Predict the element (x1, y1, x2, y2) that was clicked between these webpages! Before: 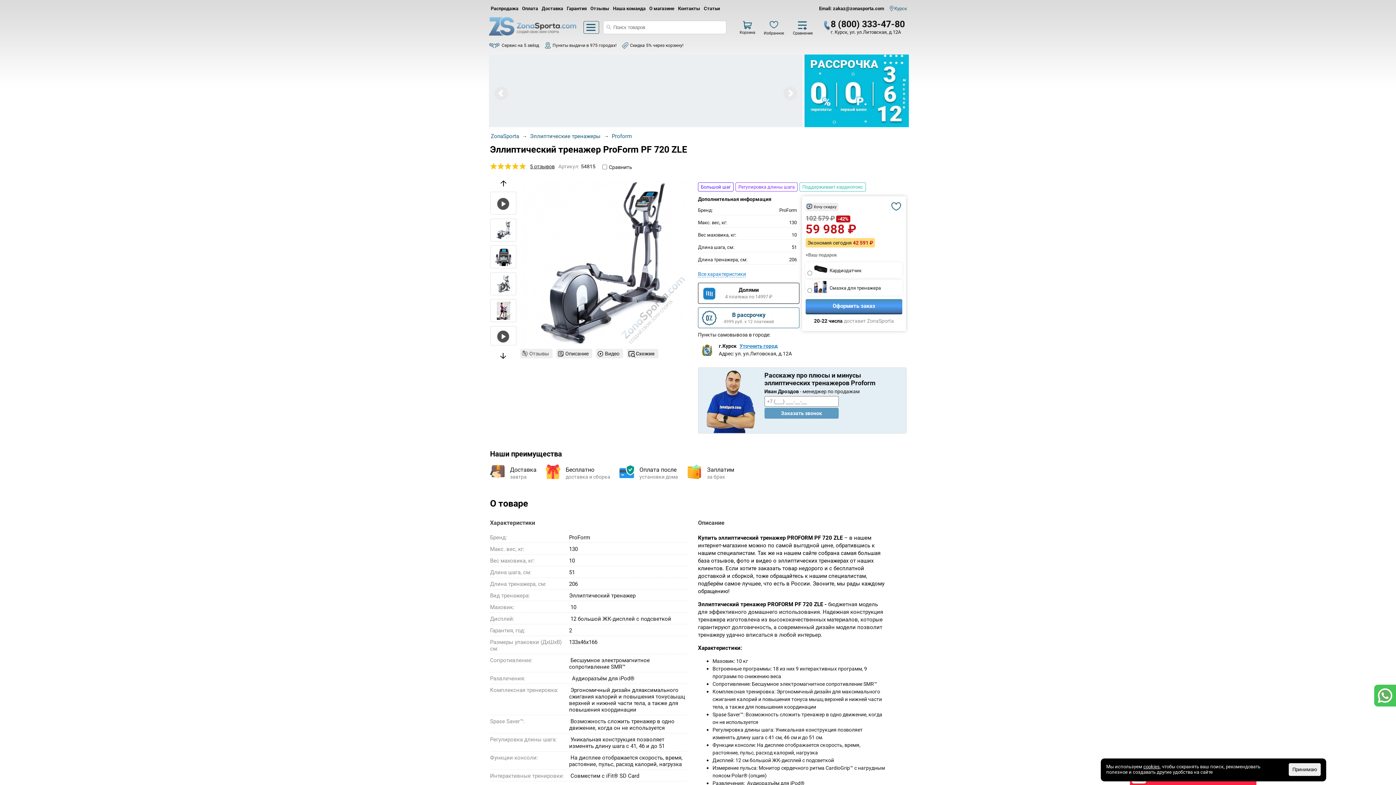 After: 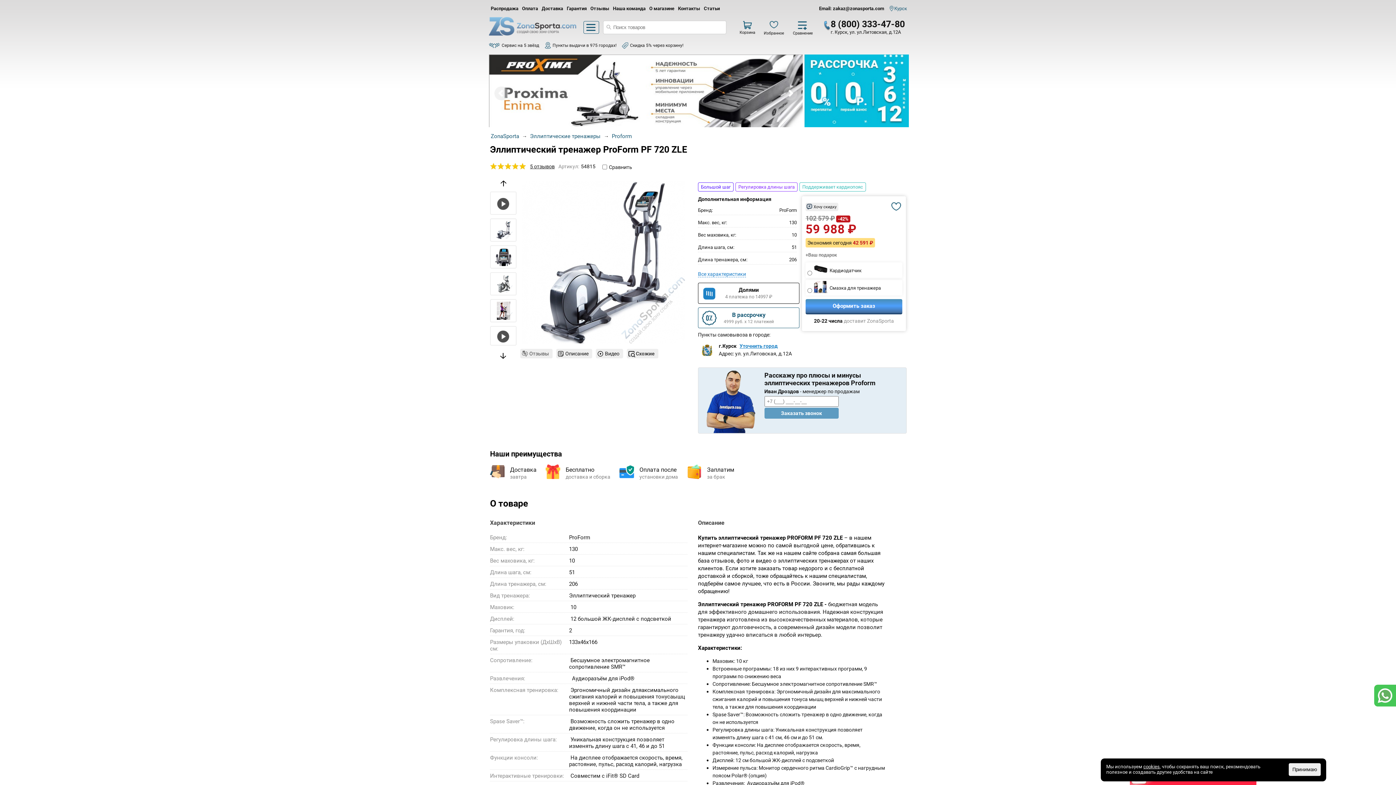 Action: bbox: (489, 54, 802, 127)